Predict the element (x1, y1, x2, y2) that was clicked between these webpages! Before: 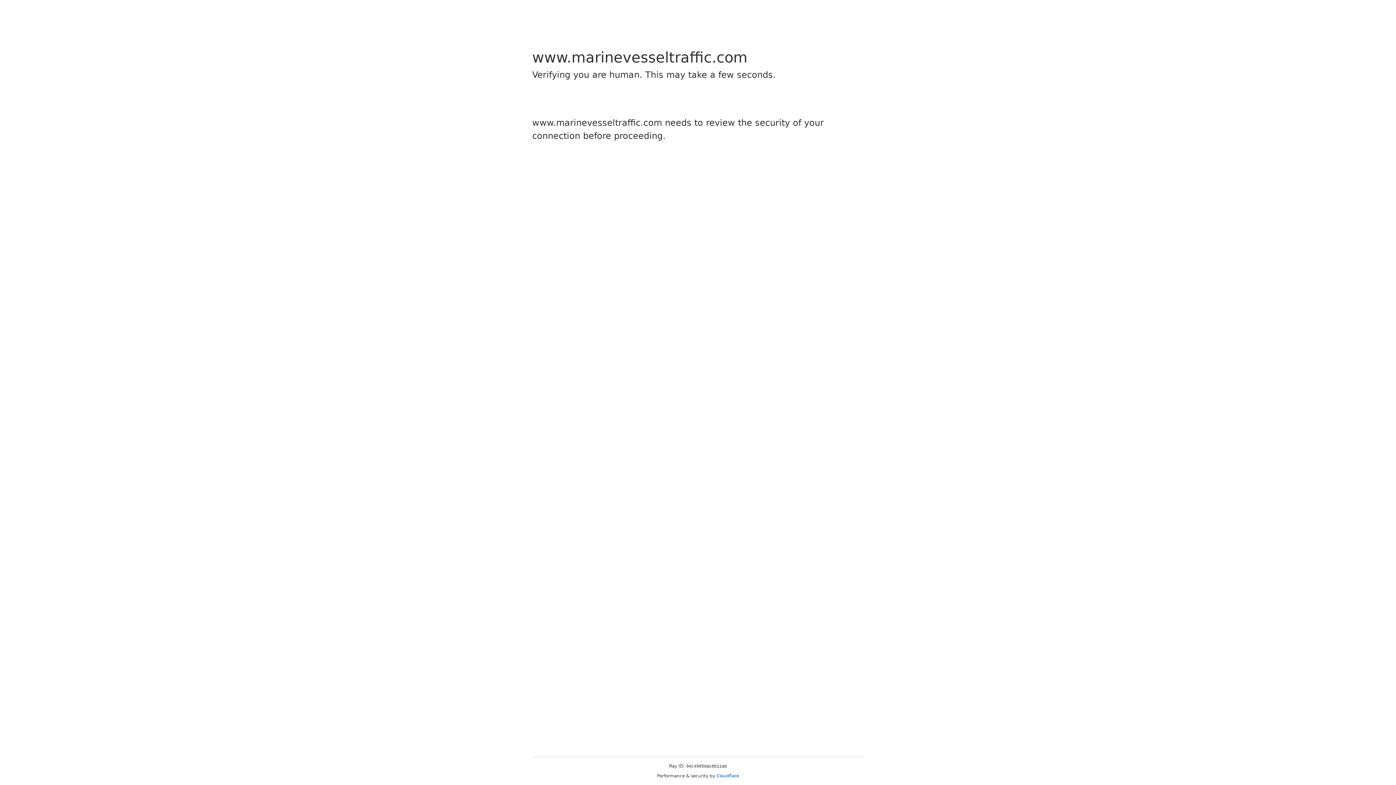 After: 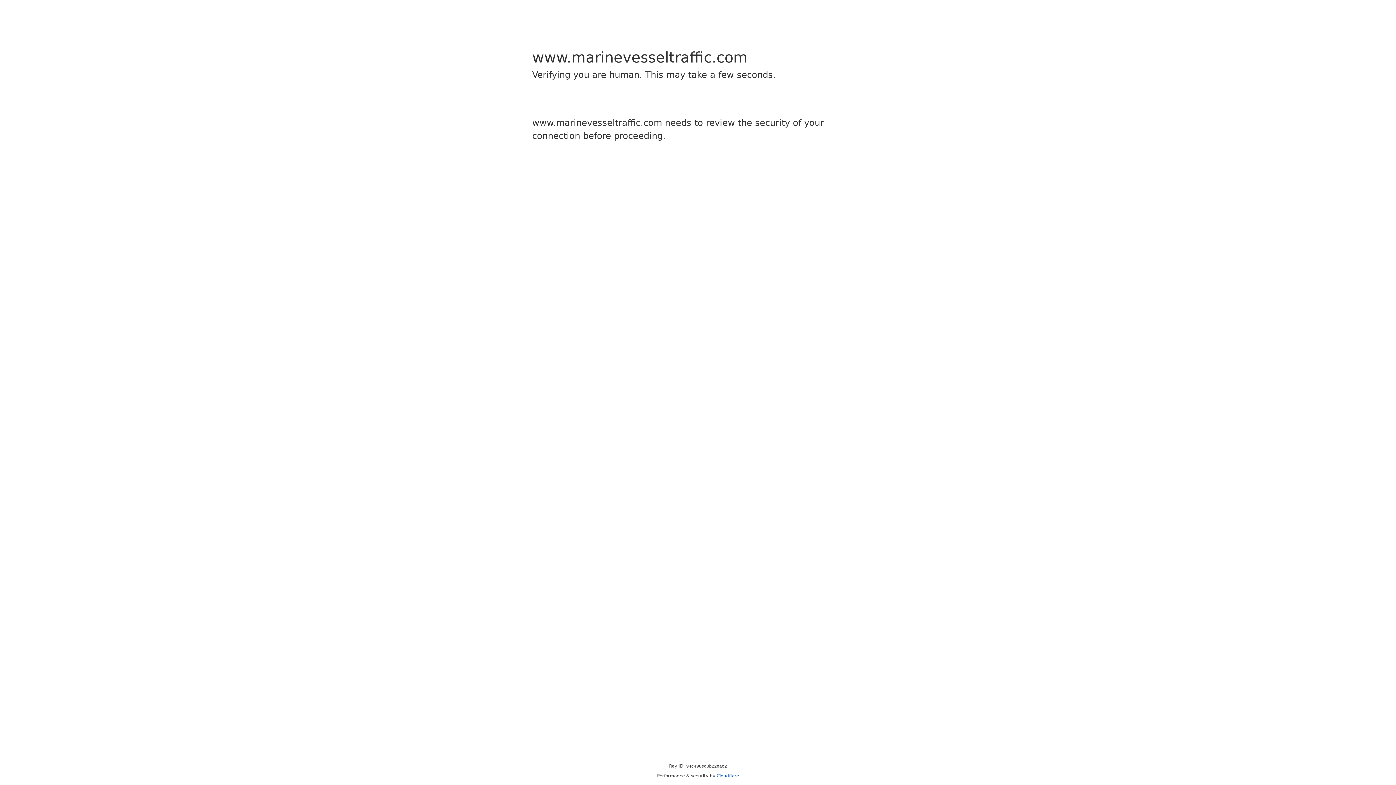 Action: label: Cloudflare bbox: (716, 773, 739, 778)